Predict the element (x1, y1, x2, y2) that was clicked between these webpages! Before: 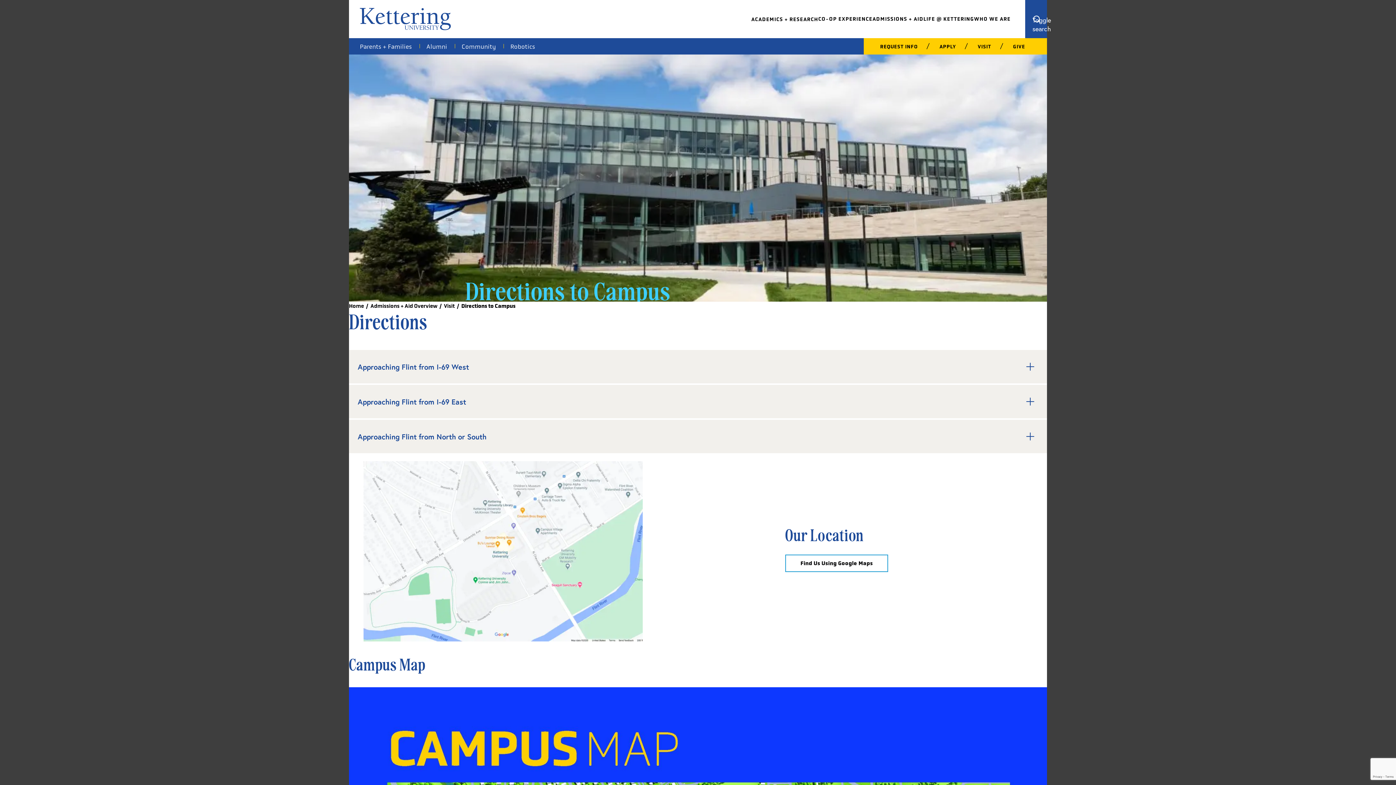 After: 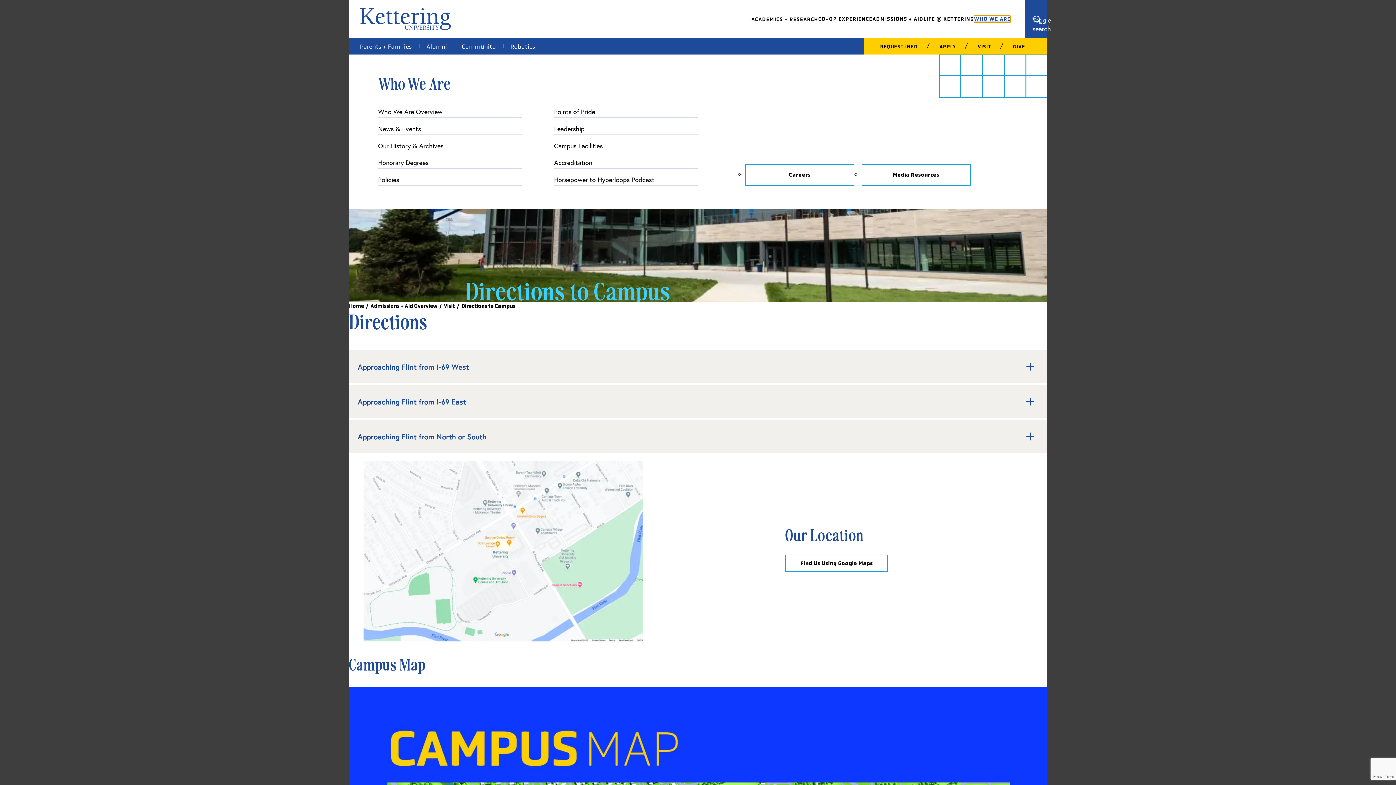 Action: bbox: (974, 15, 1010, 22) label: WHO WE ARE